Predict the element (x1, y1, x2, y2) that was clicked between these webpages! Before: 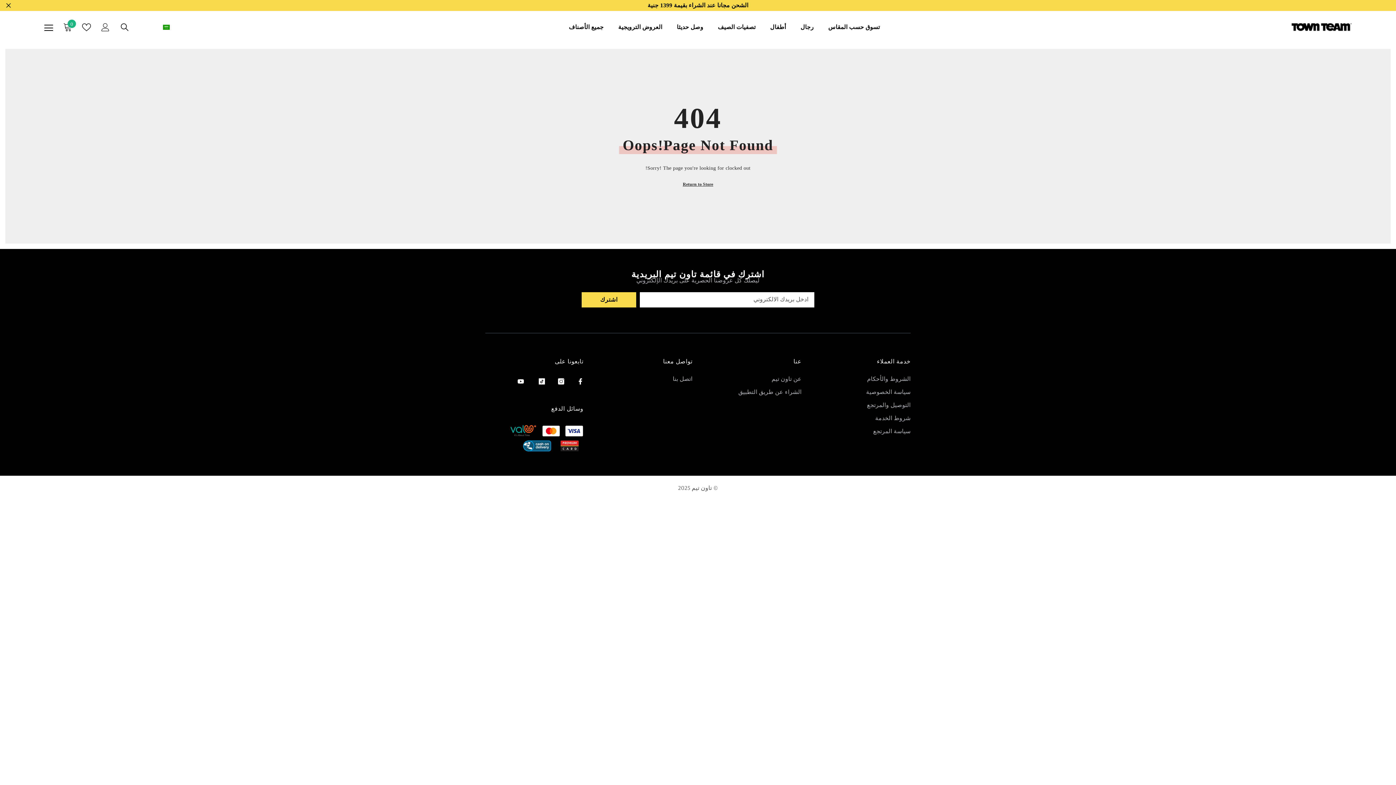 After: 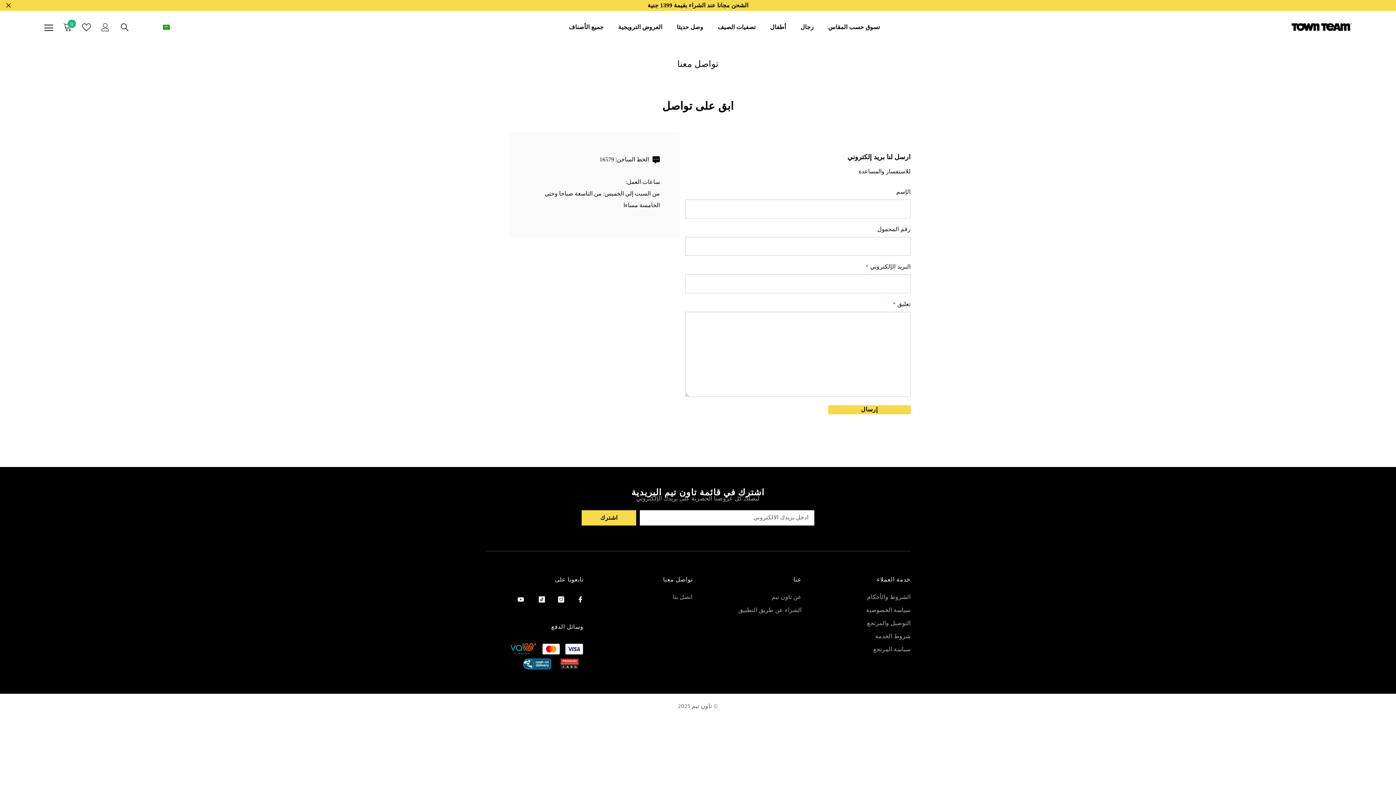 Action: bbox: (672, 372, 692, 385) label: اتصل بنا